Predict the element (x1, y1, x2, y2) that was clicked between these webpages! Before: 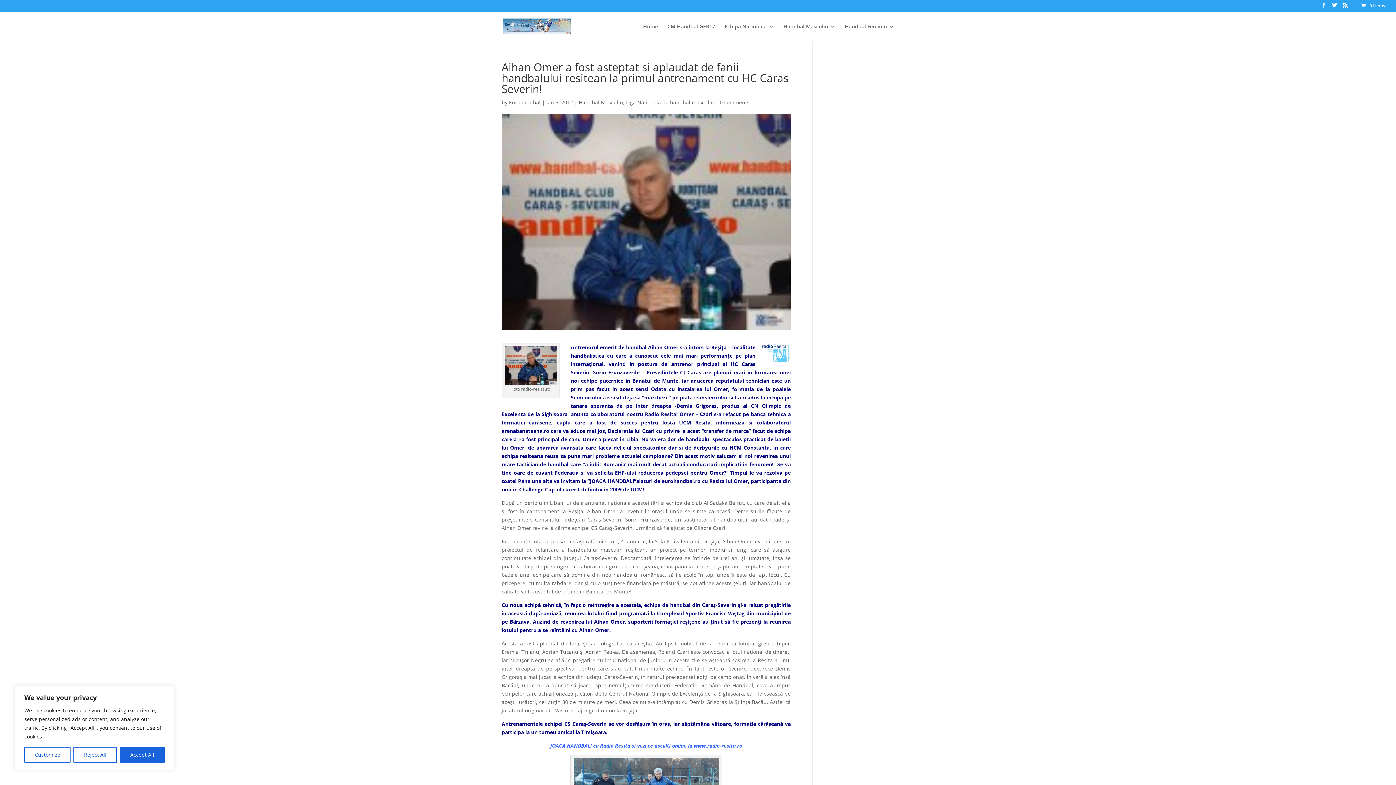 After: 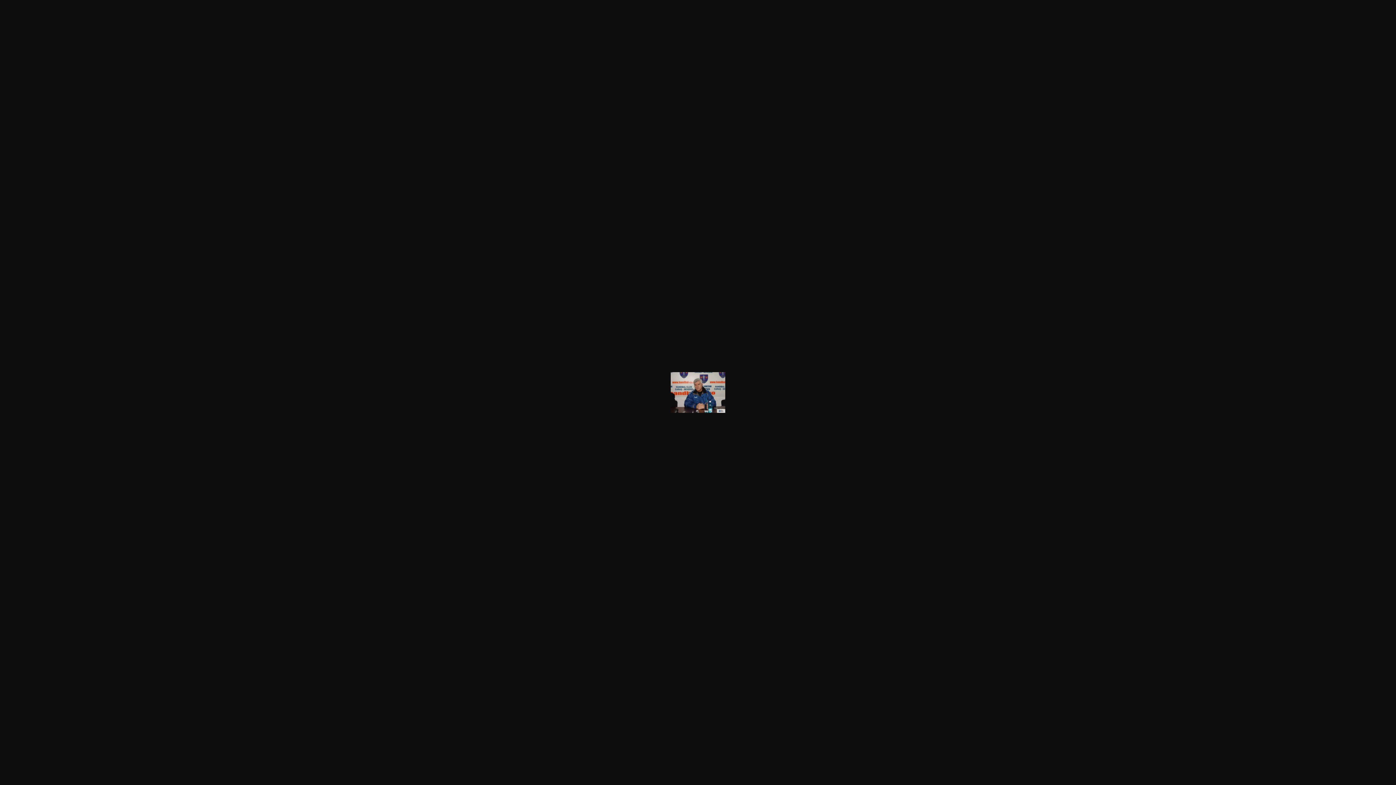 Action: bbox: (505, 377, 556, 384)